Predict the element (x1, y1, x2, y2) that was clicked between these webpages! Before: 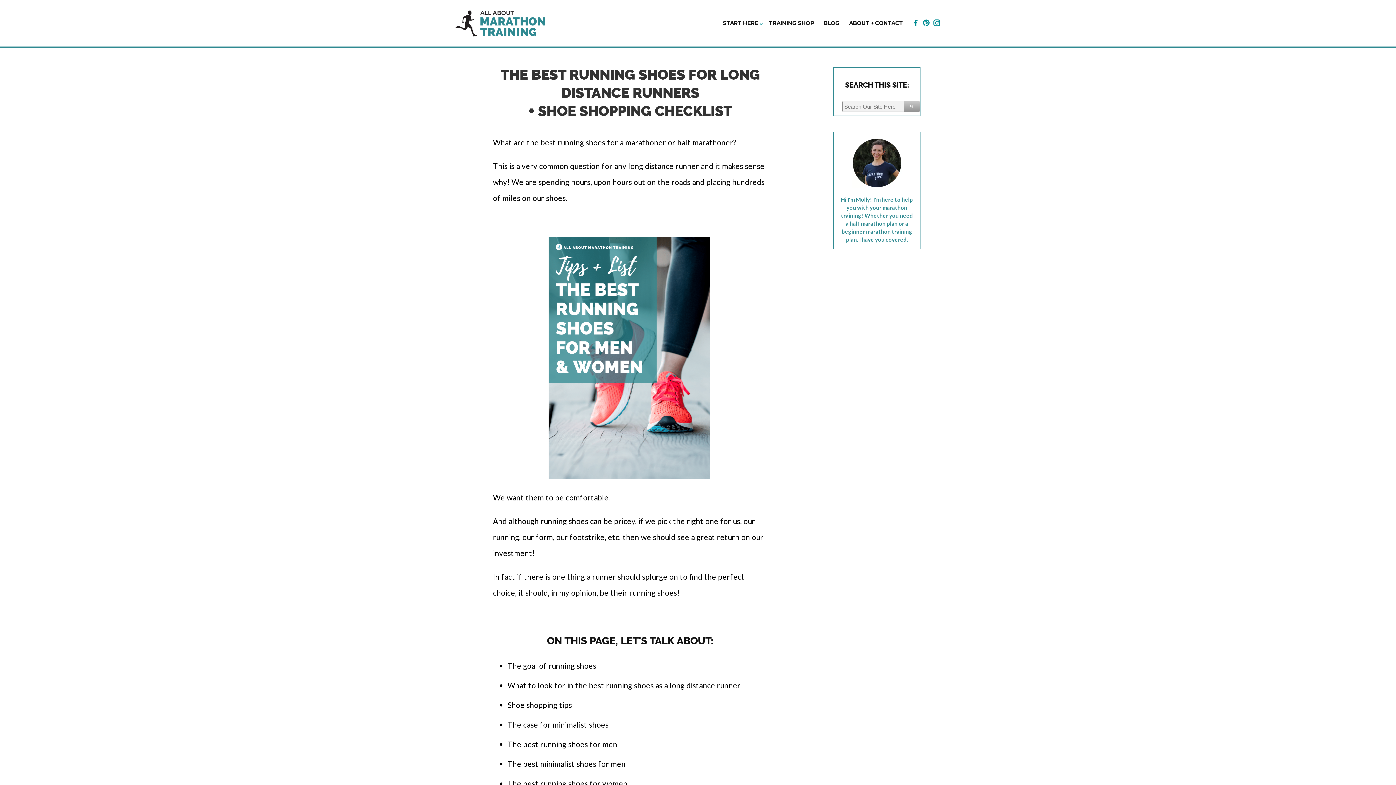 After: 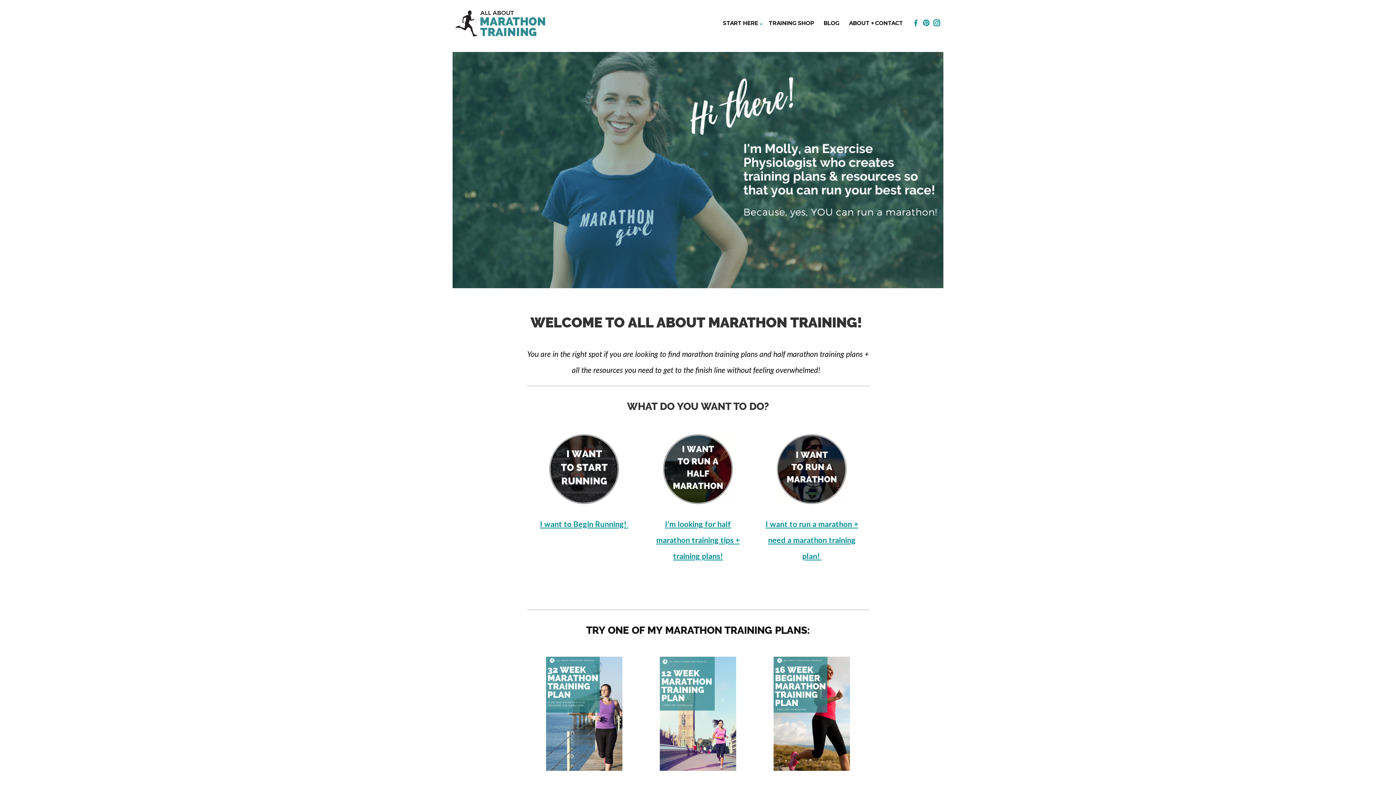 Action: bbox: (454, 9, 546, 37) label: ALL-ABOUT-MARATHON-TRAINING.COM